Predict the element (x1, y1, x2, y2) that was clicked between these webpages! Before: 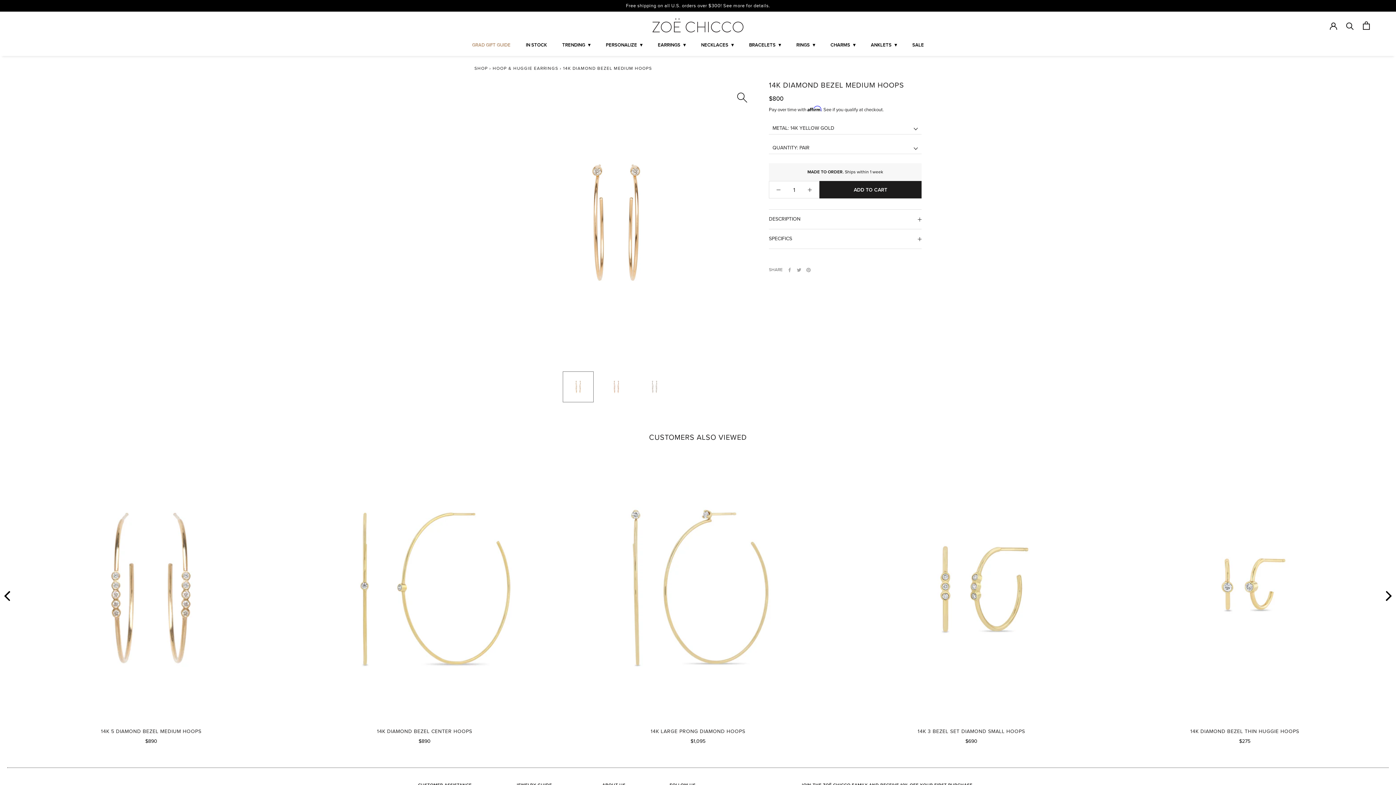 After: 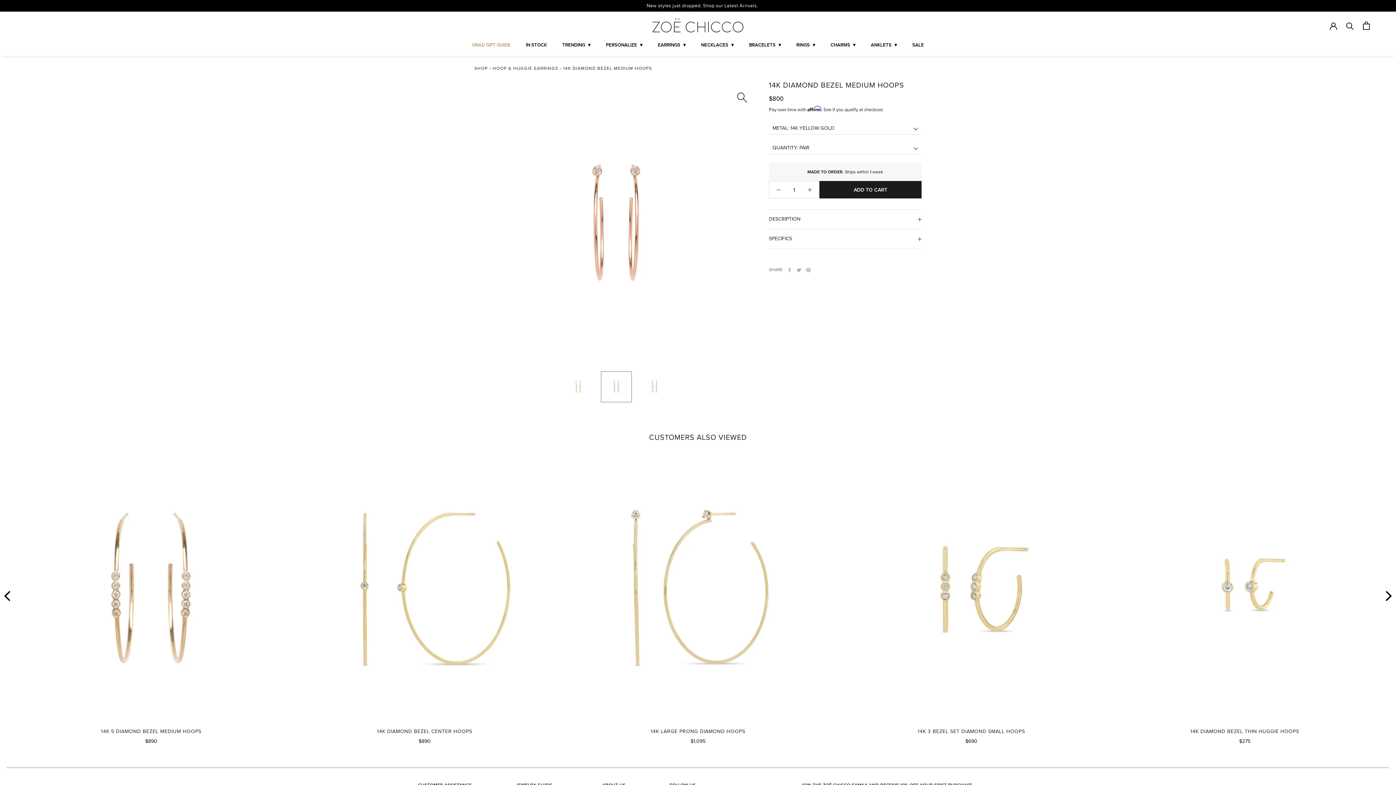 Action: bbox: (600, 371, 631, 402)